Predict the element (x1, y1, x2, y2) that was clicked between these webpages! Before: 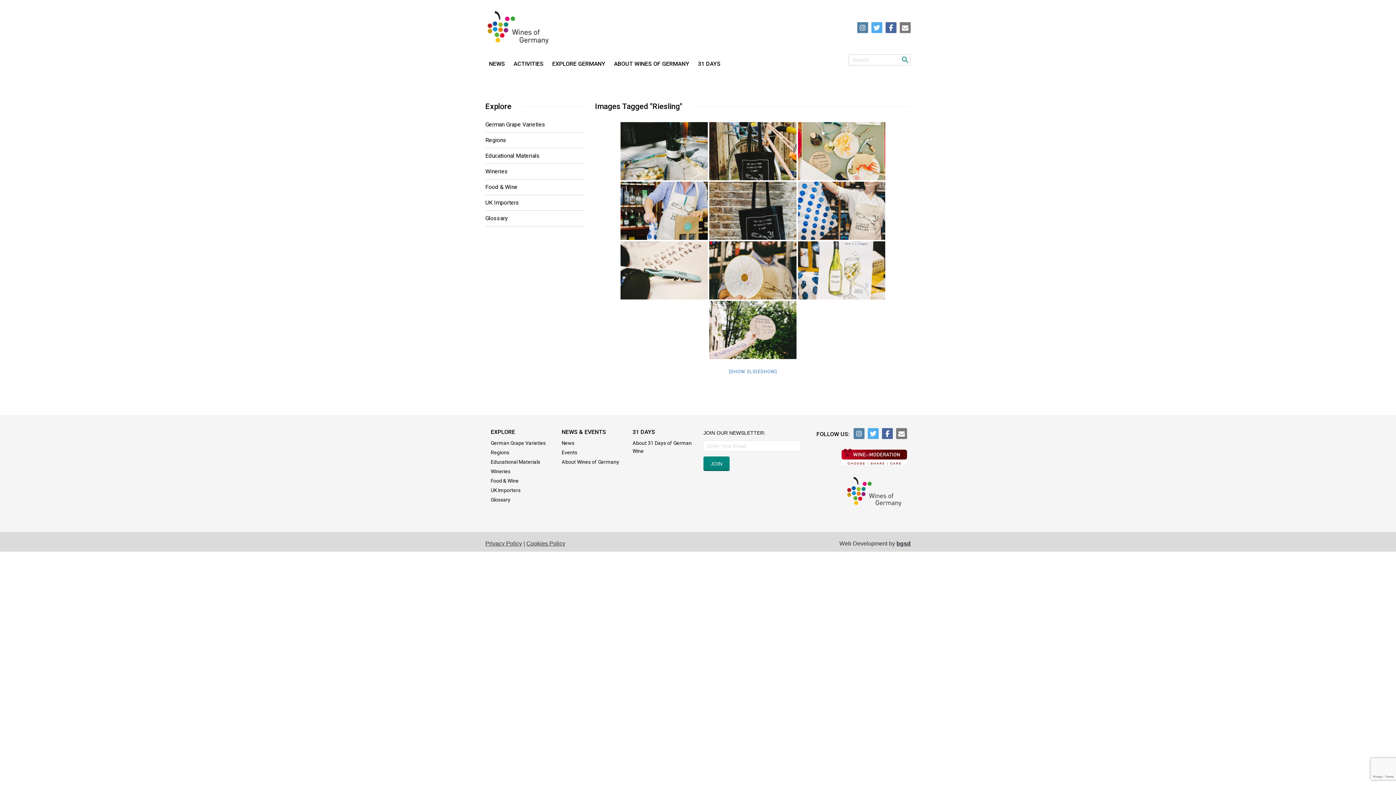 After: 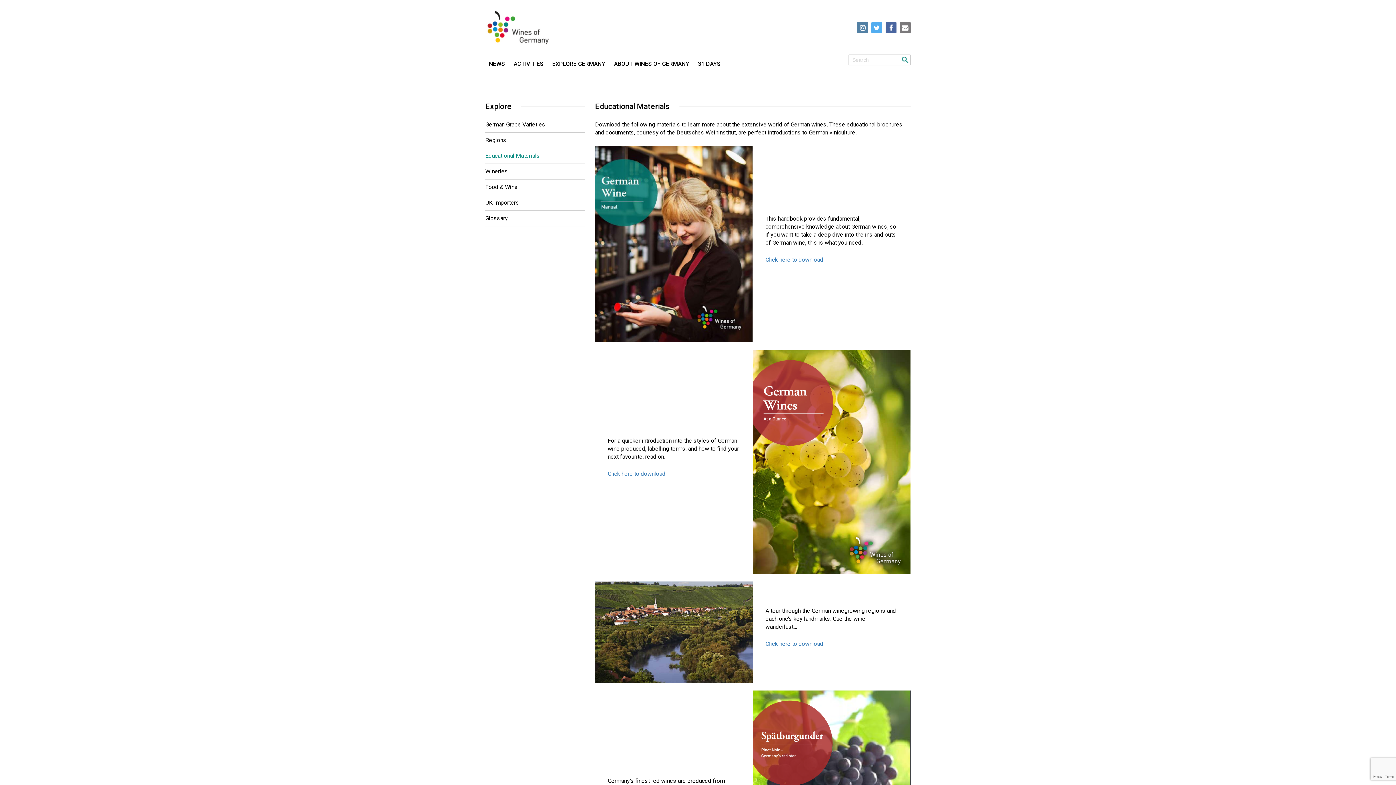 Action: bbox: (485, 152, 540, 159) label: Educational Materials